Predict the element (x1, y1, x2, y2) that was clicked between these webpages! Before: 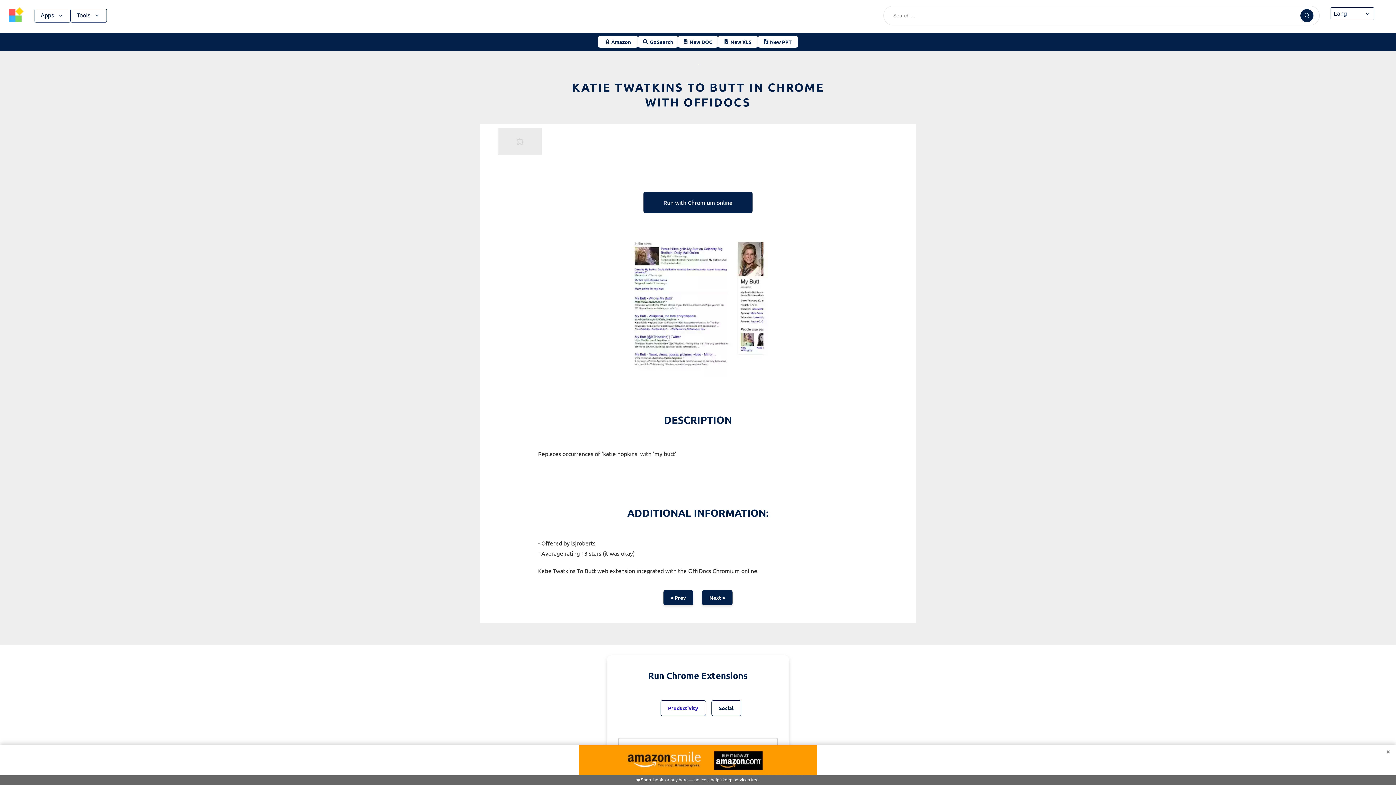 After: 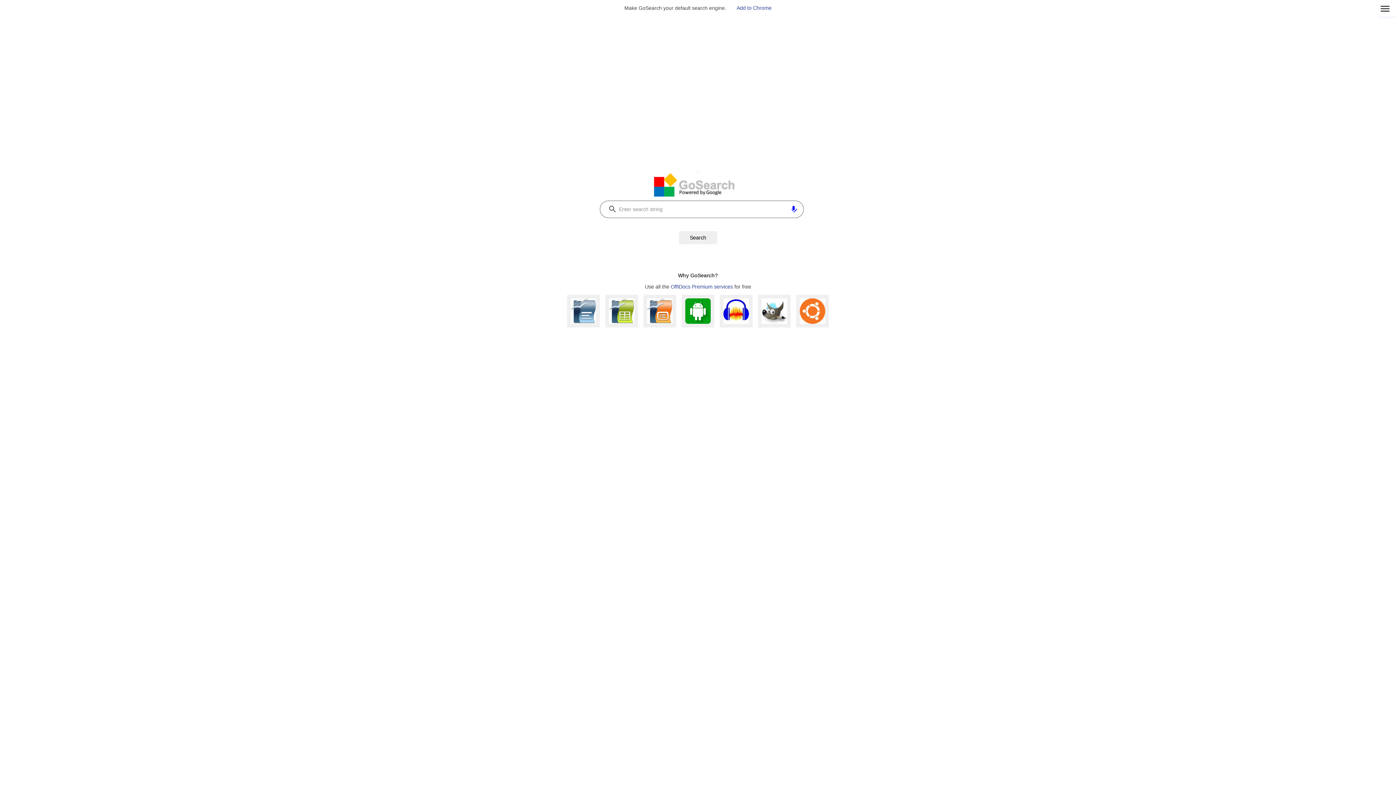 Action: label: GoSearch bbox: (638, 36, 678, 47)